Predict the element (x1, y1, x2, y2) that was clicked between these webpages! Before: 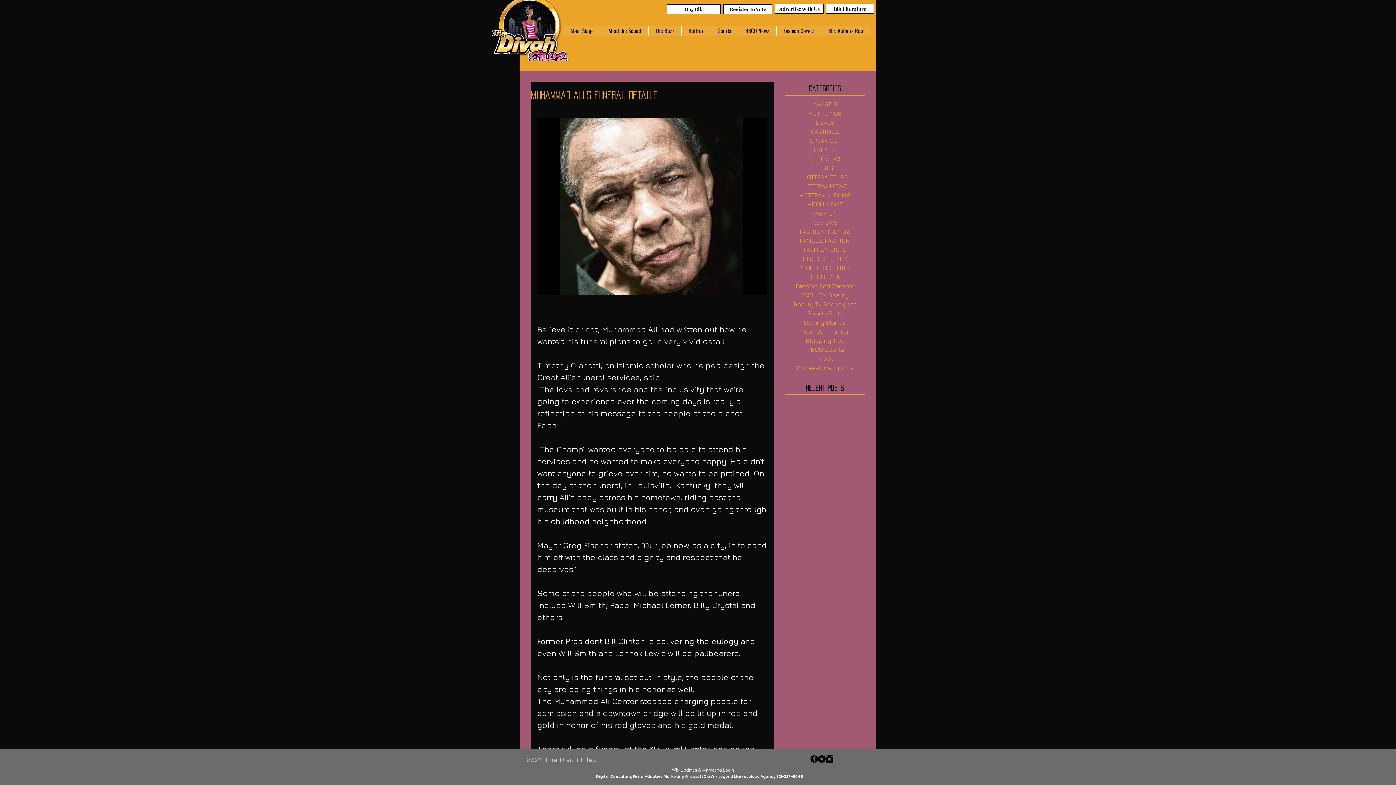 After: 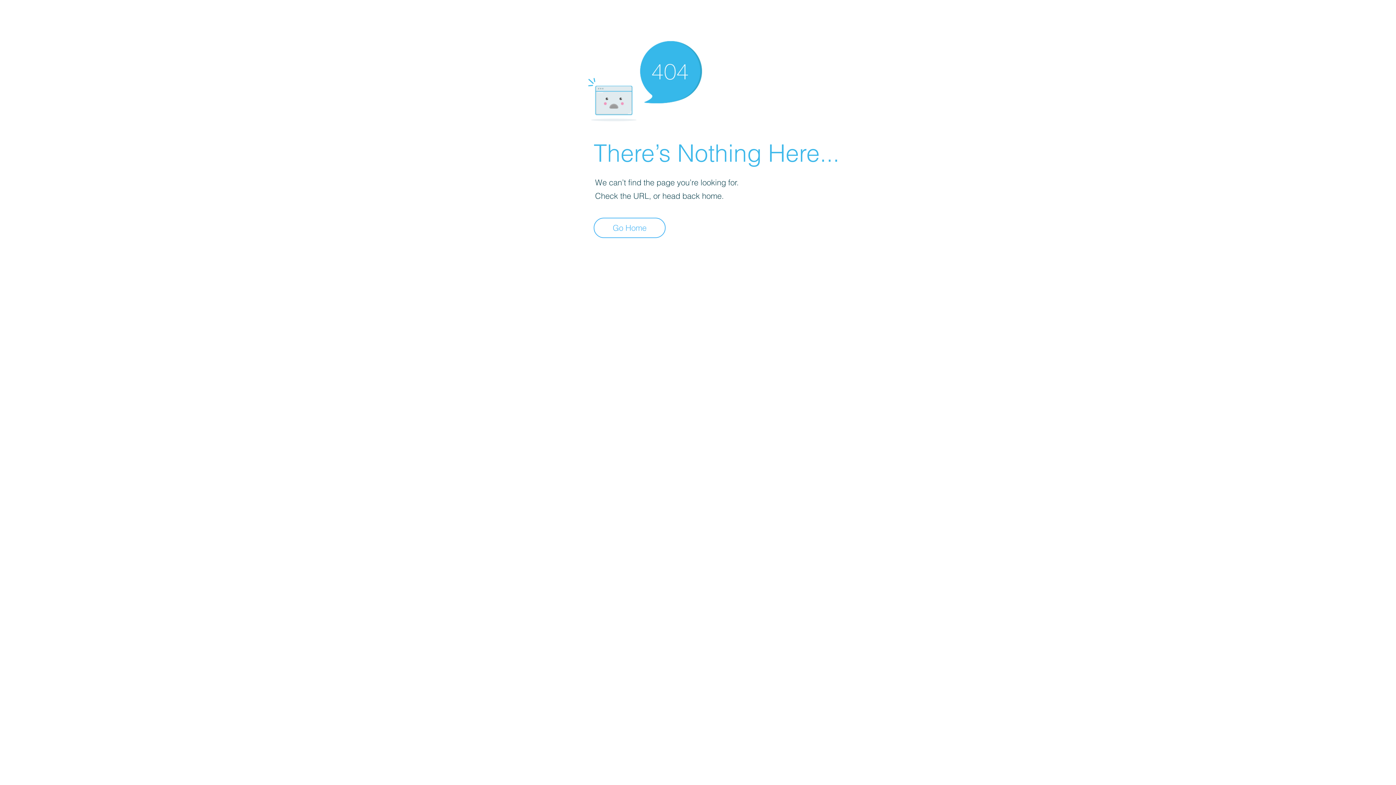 Action: label: Meet the Squad bbox: (601, 25, 648, 36)